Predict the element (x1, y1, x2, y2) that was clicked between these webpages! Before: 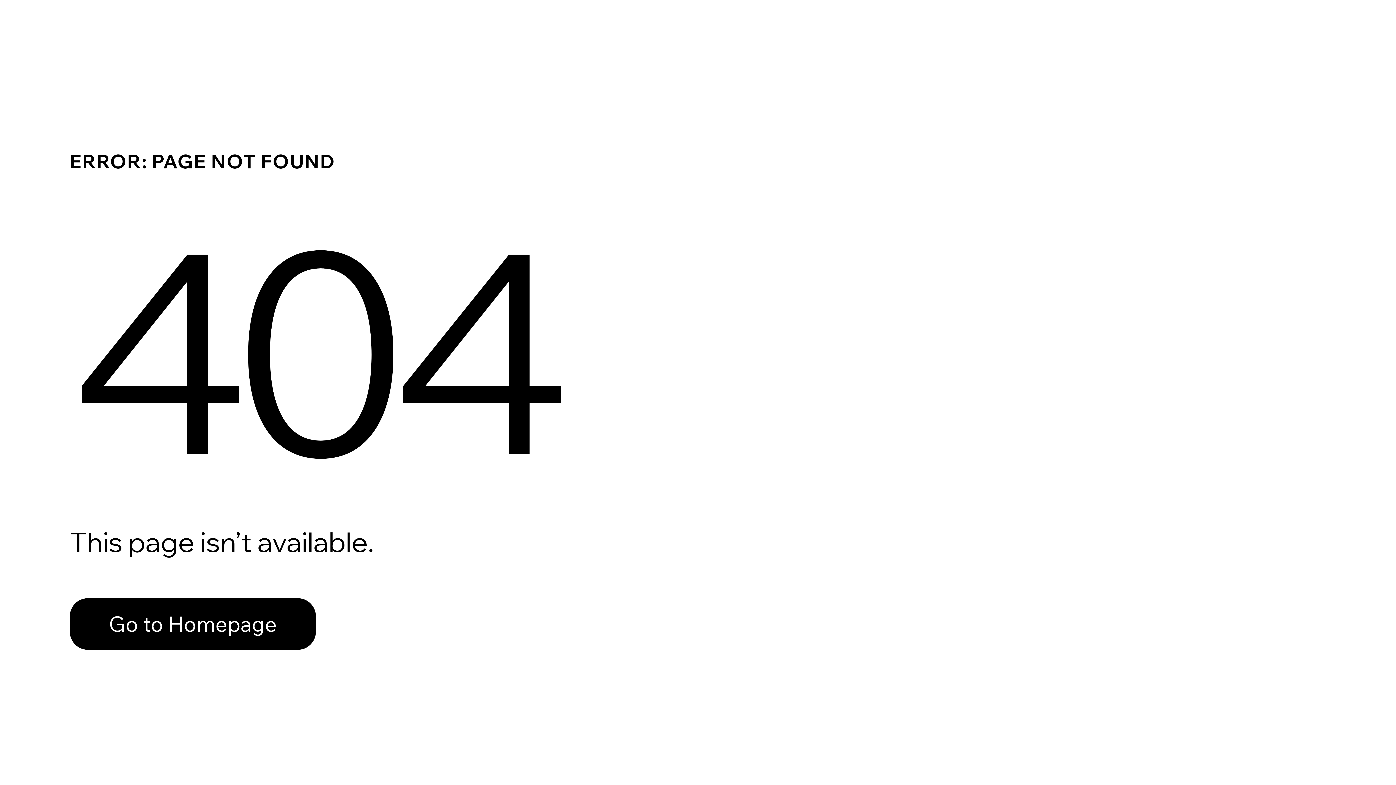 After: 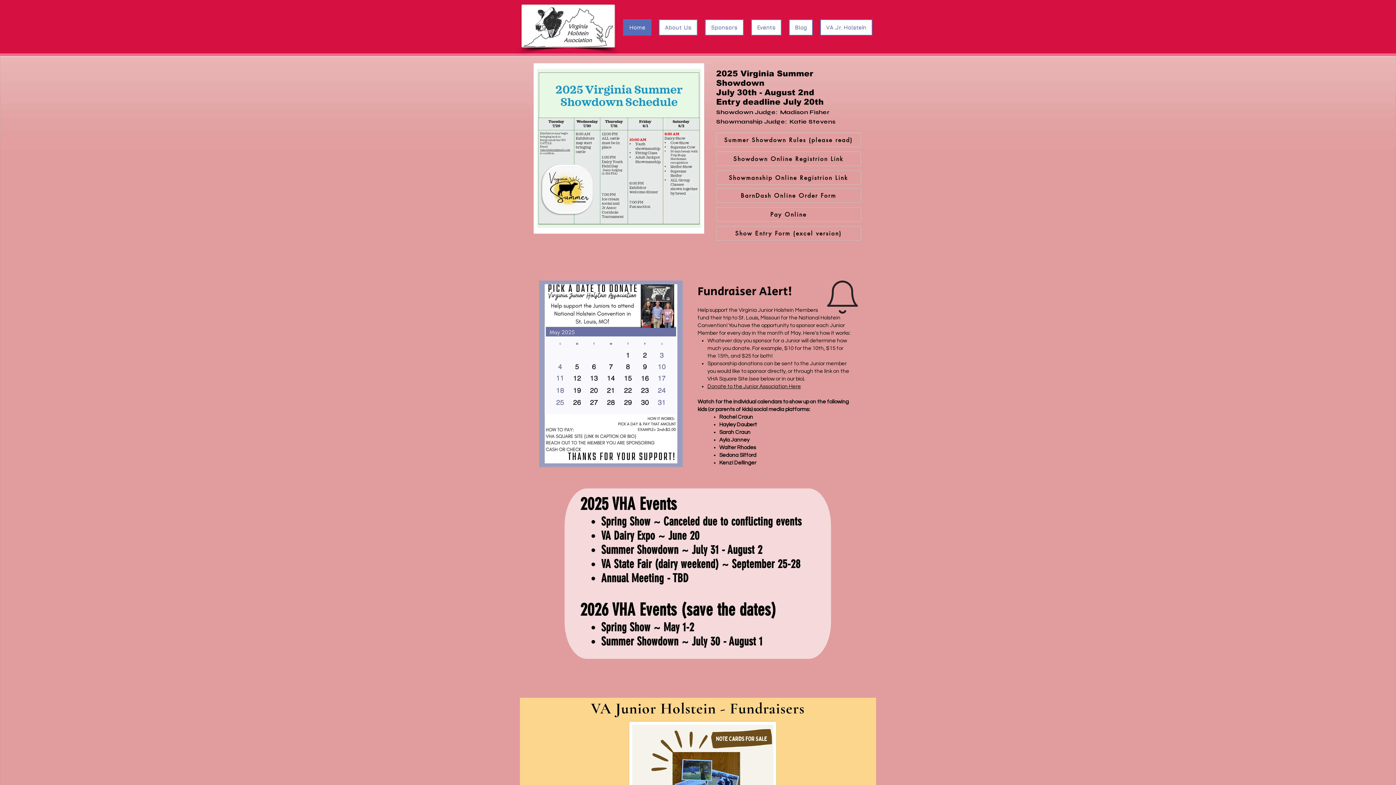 Action: label: Go to Homepage bbox: (69, 598, 316, 650)